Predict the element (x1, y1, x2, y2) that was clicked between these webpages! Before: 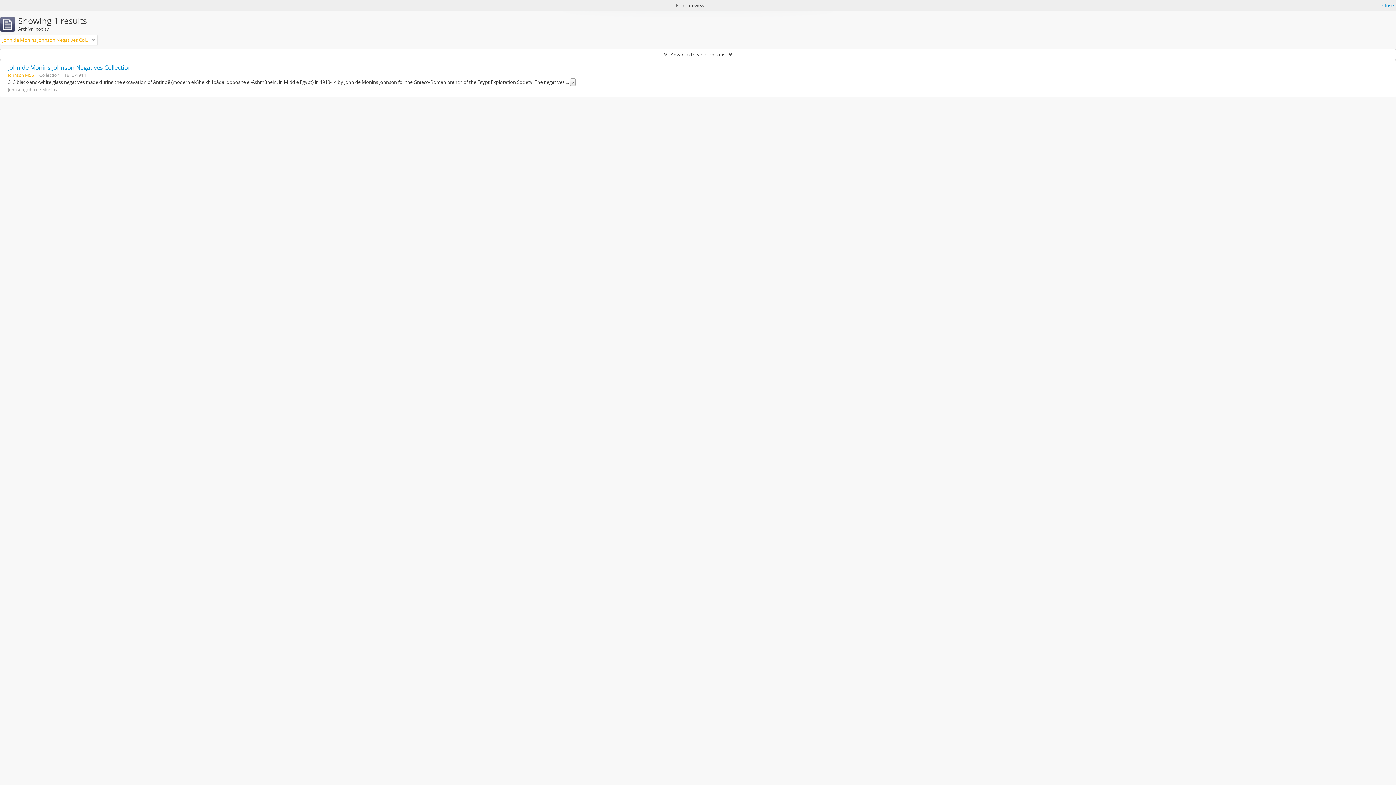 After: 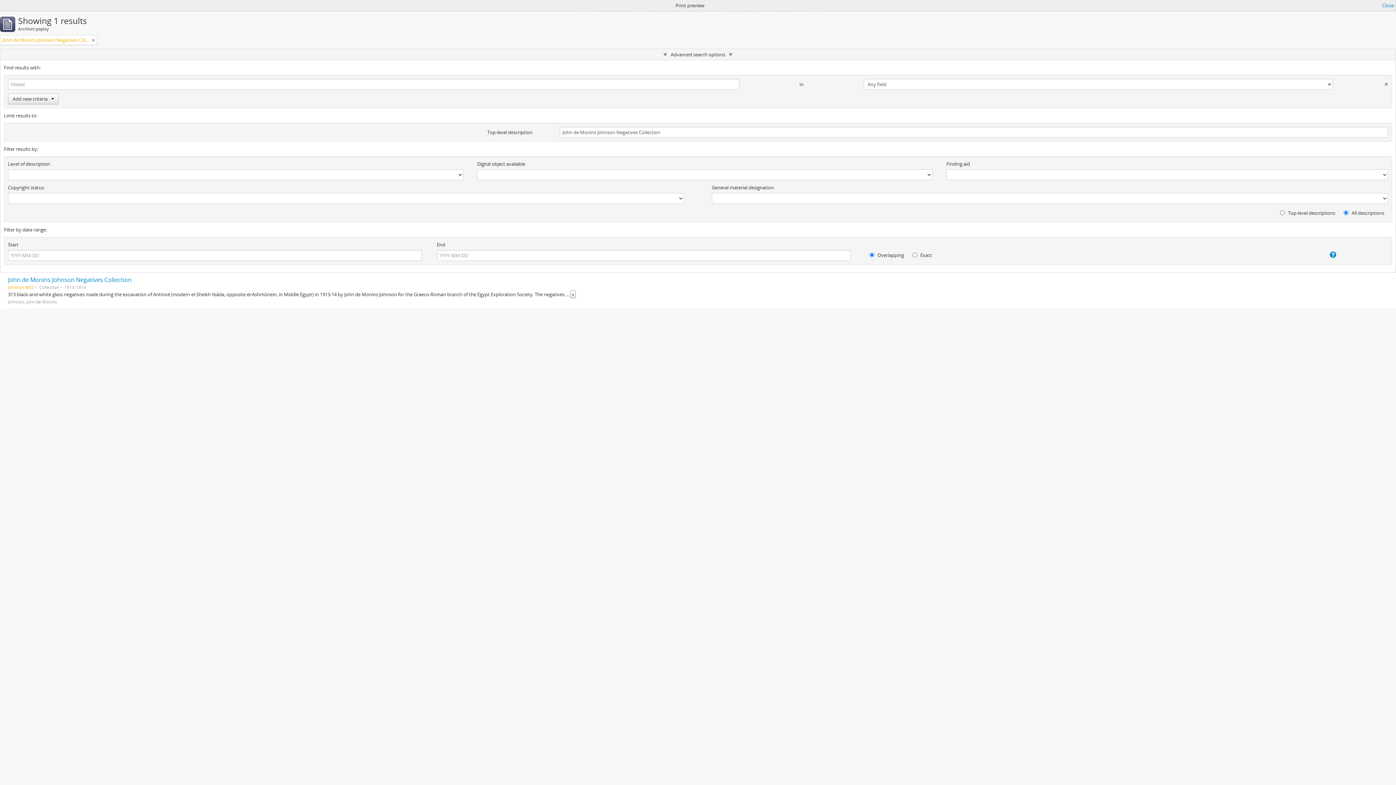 Action: bbox: (0, 49, 1396, 60) label: Advanced search options